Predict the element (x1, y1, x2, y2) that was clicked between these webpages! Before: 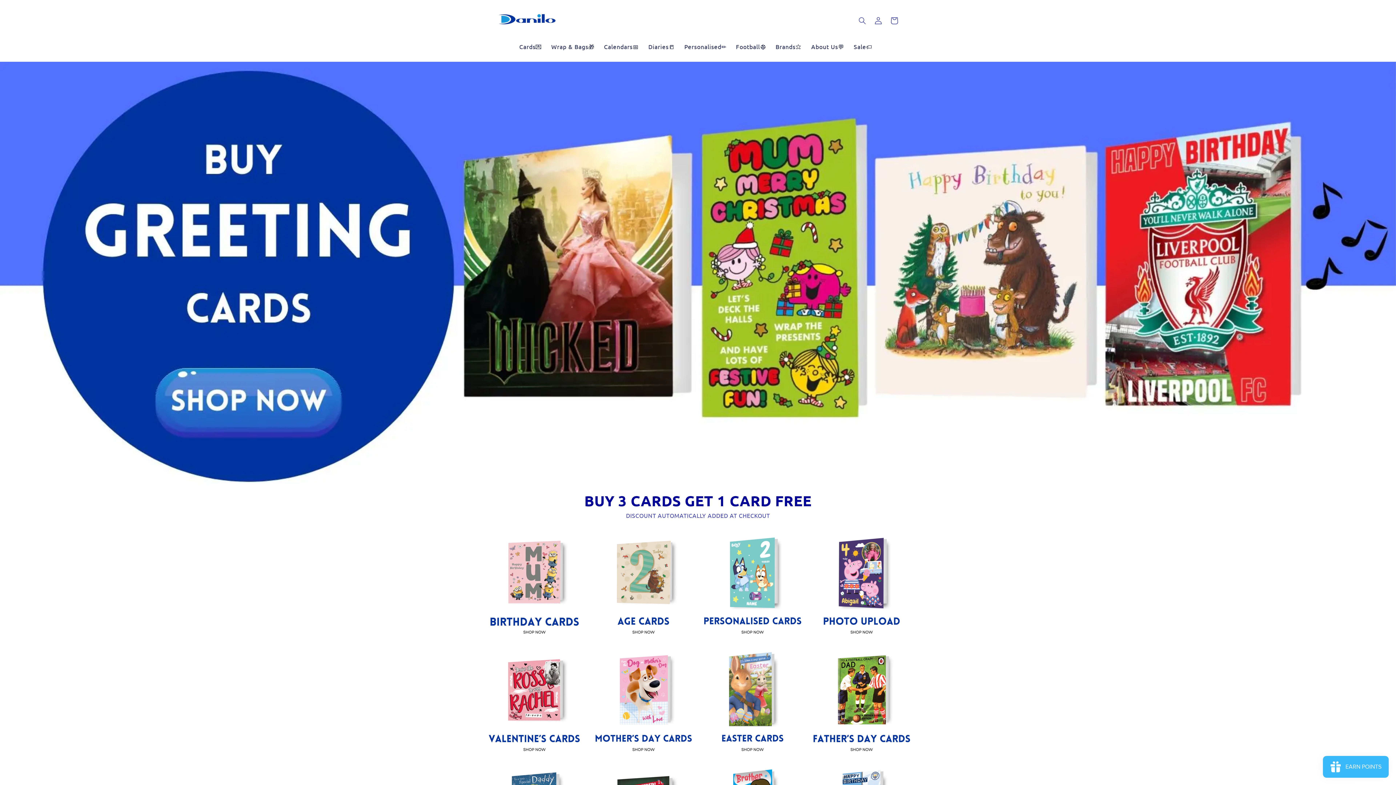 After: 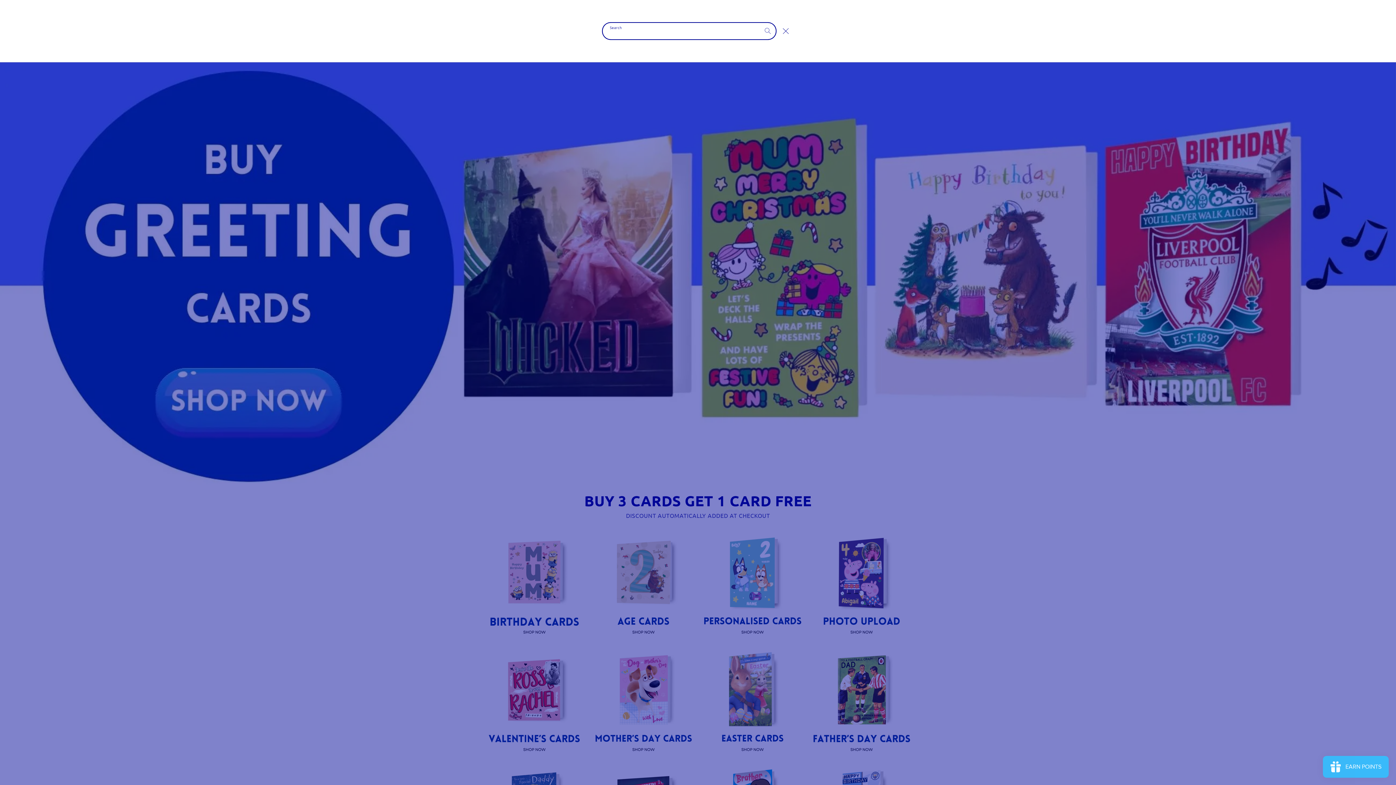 Action: bbox: (854, 12, 870, 28) label: Search